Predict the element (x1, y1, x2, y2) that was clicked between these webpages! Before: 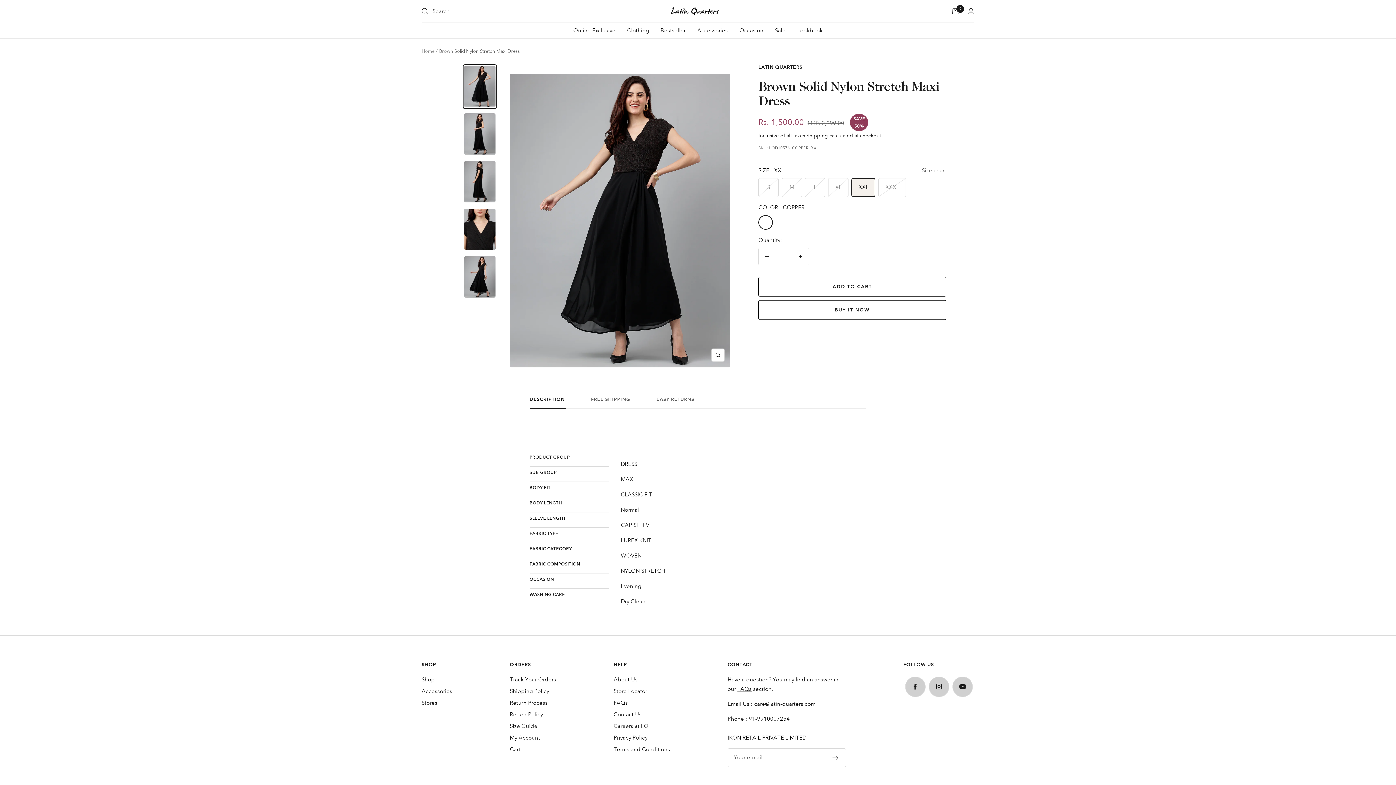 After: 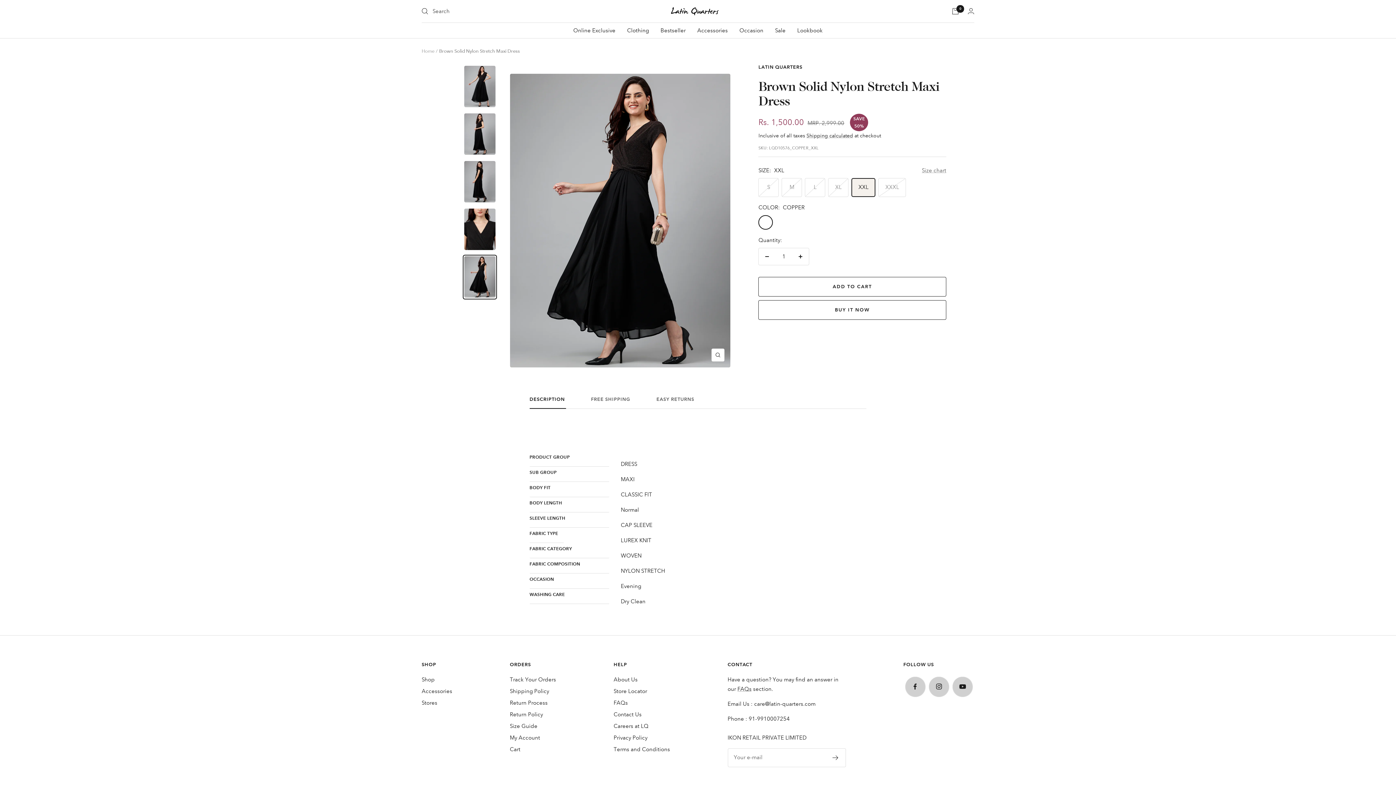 Action: bbox: (462, 254, 497, 299)